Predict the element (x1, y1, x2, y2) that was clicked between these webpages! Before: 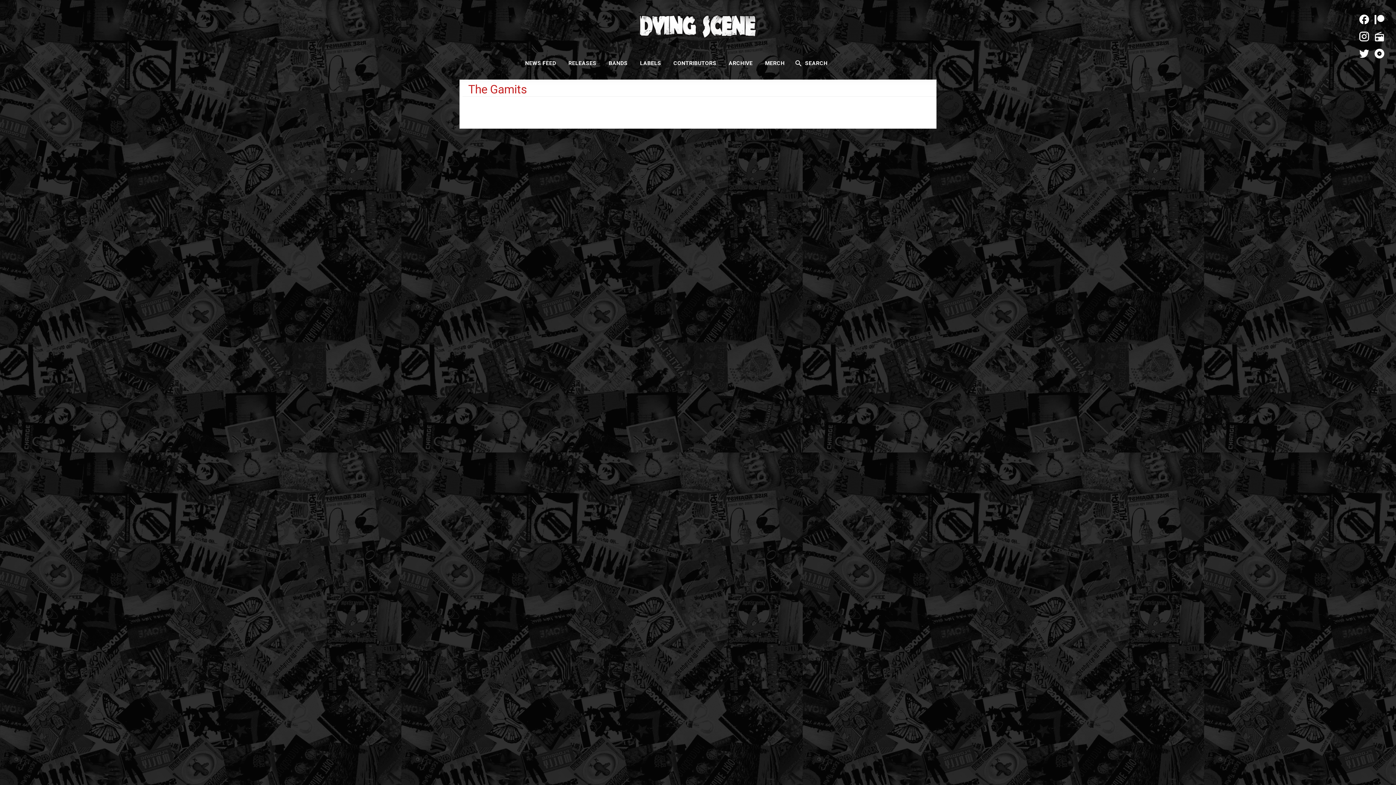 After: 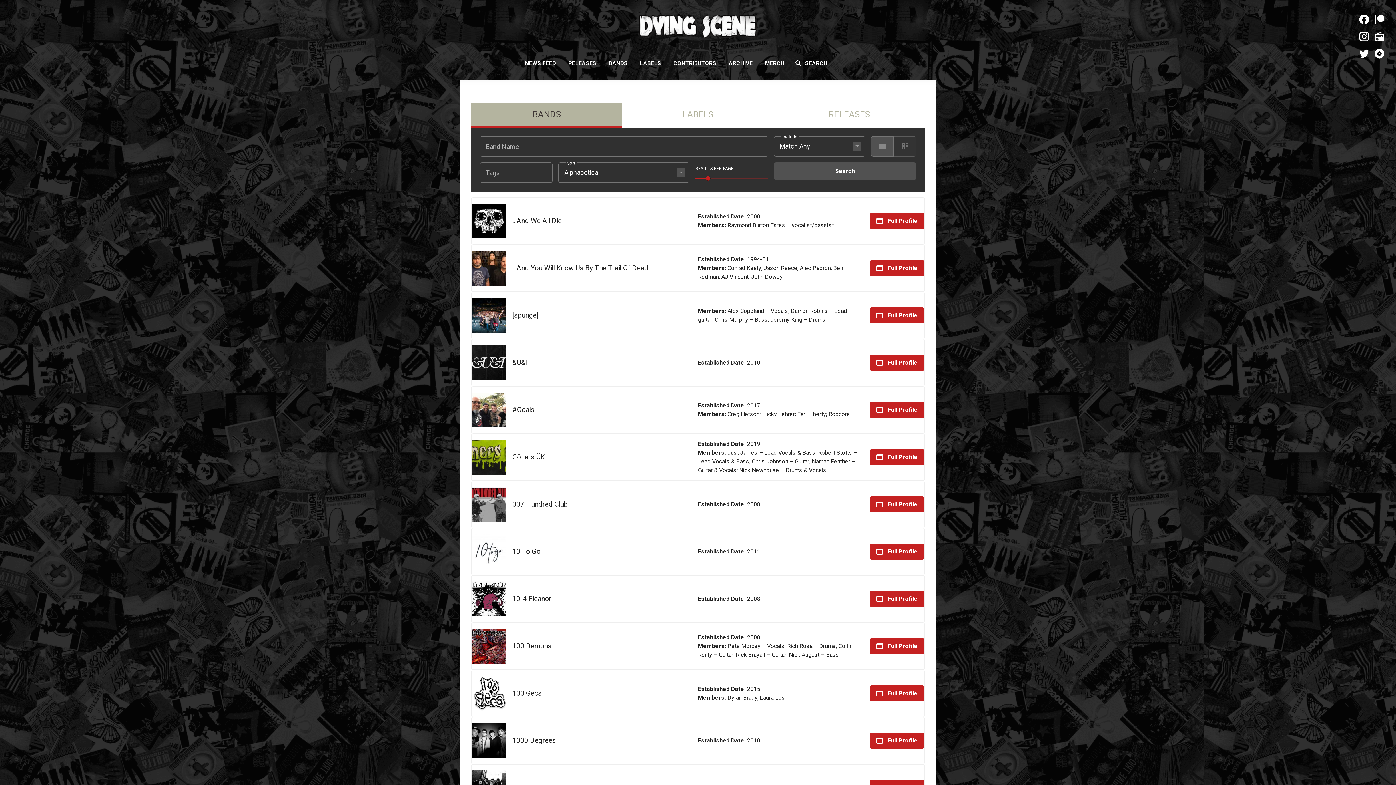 Action: bbox: (603, 56, 633, 70) label: BANDS